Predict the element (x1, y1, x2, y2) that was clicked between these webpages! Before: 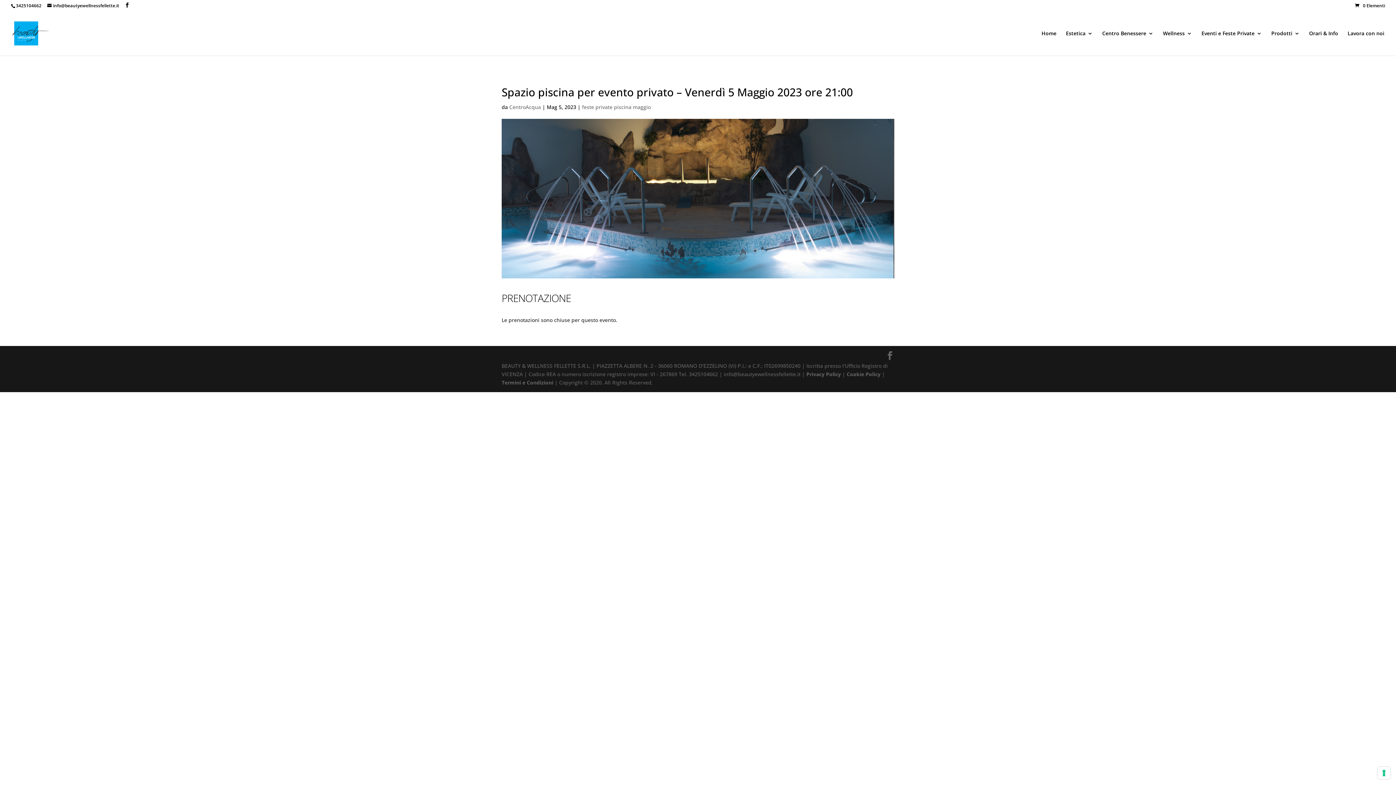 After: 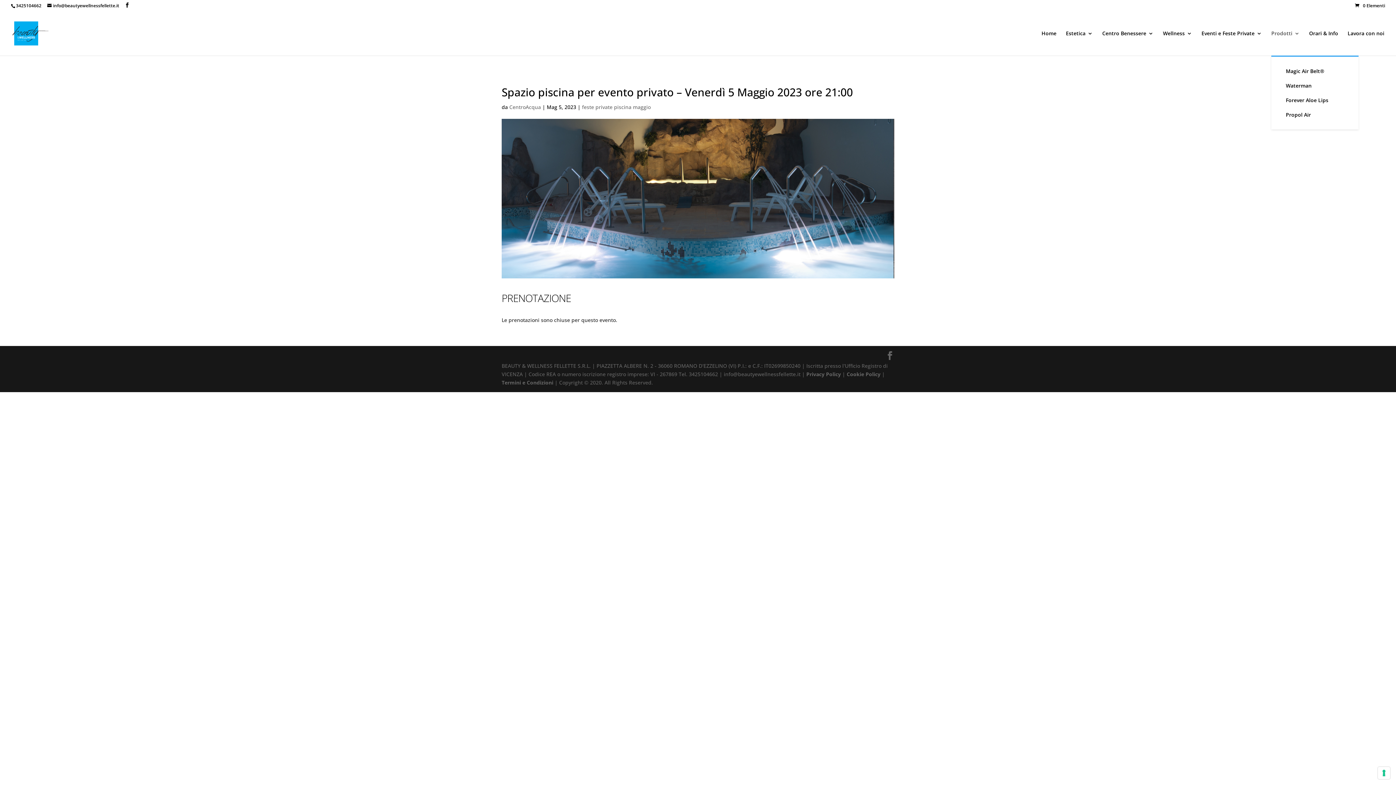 Action: bbox: (1271, 30, 1300, 55) label: Prodotti